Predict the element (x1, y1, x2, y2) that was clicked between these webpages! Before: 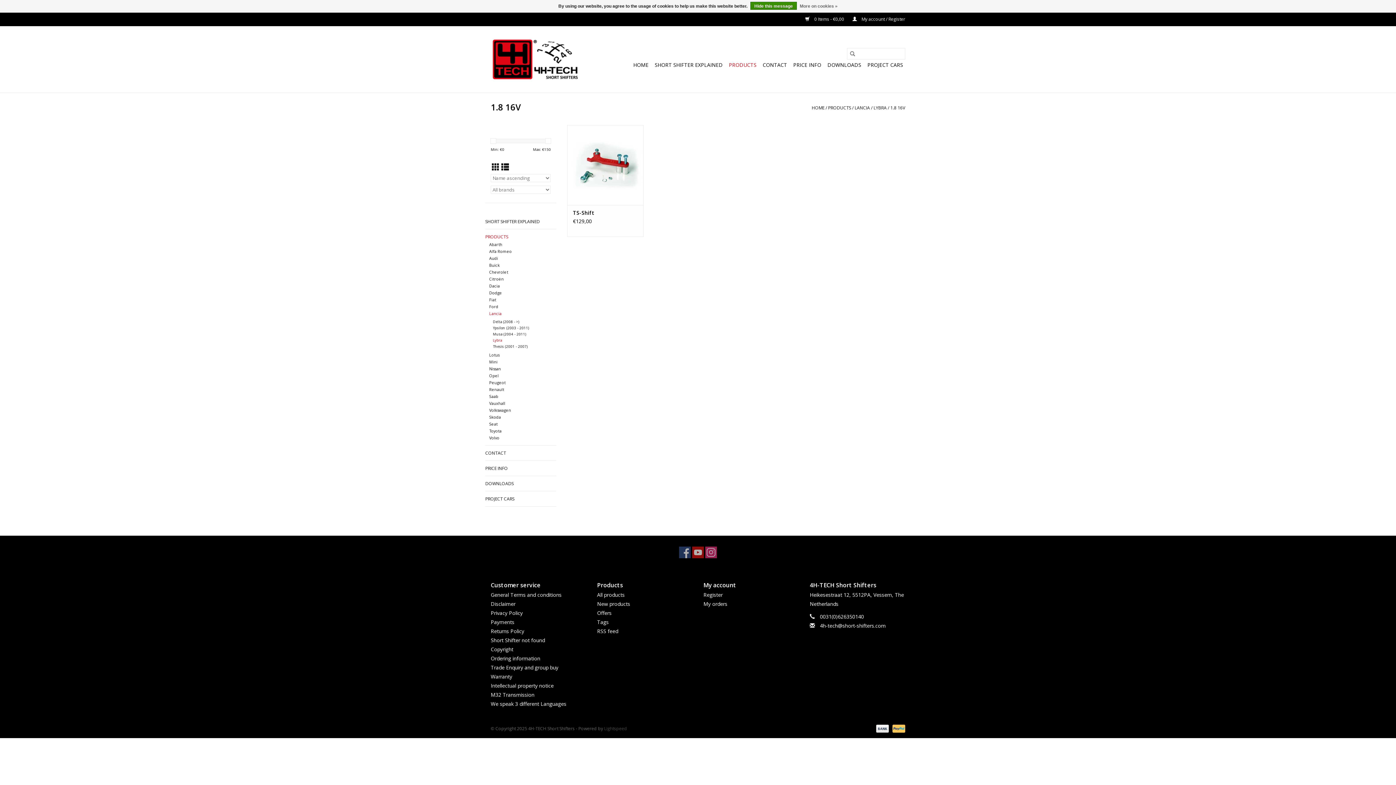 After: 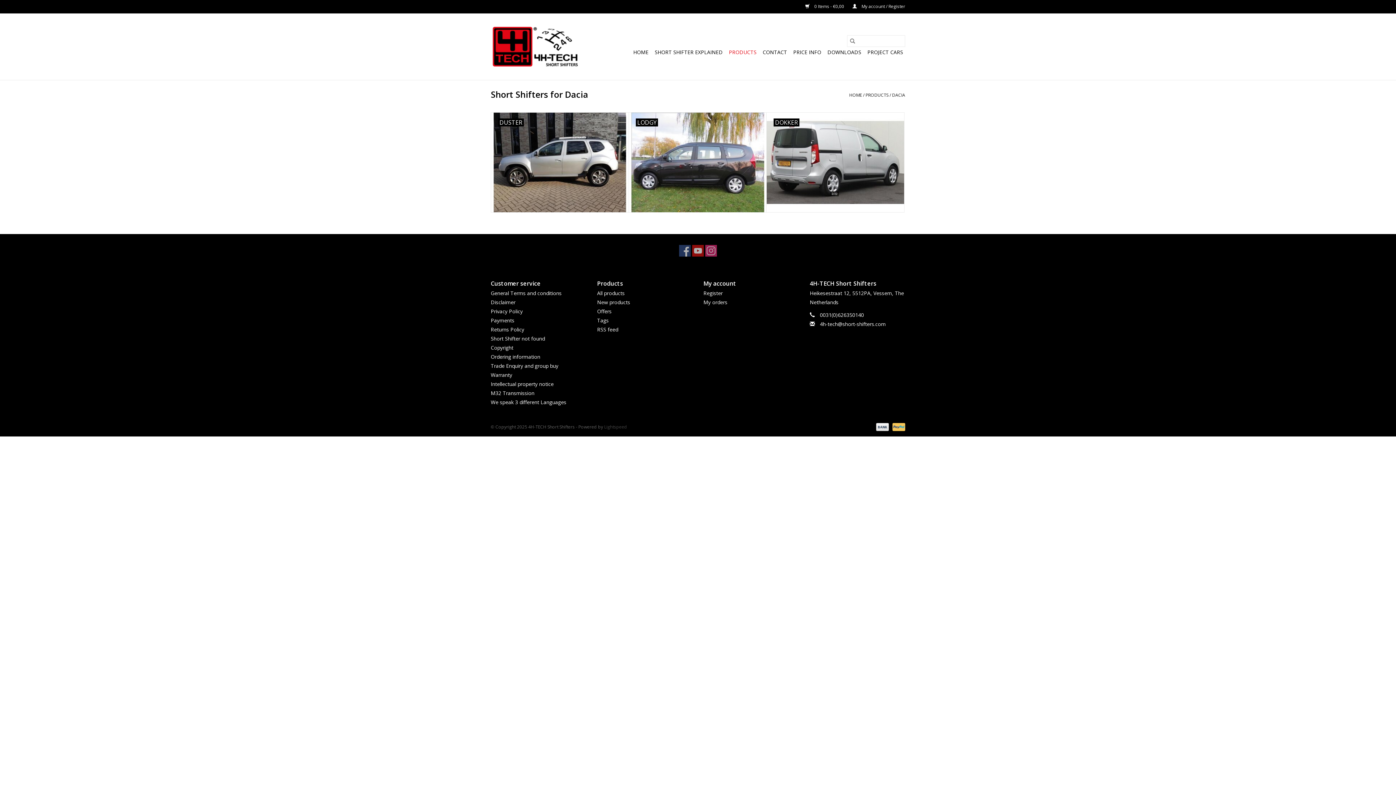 Action: bbox: (489, 283, 499, 288) label: Dacia